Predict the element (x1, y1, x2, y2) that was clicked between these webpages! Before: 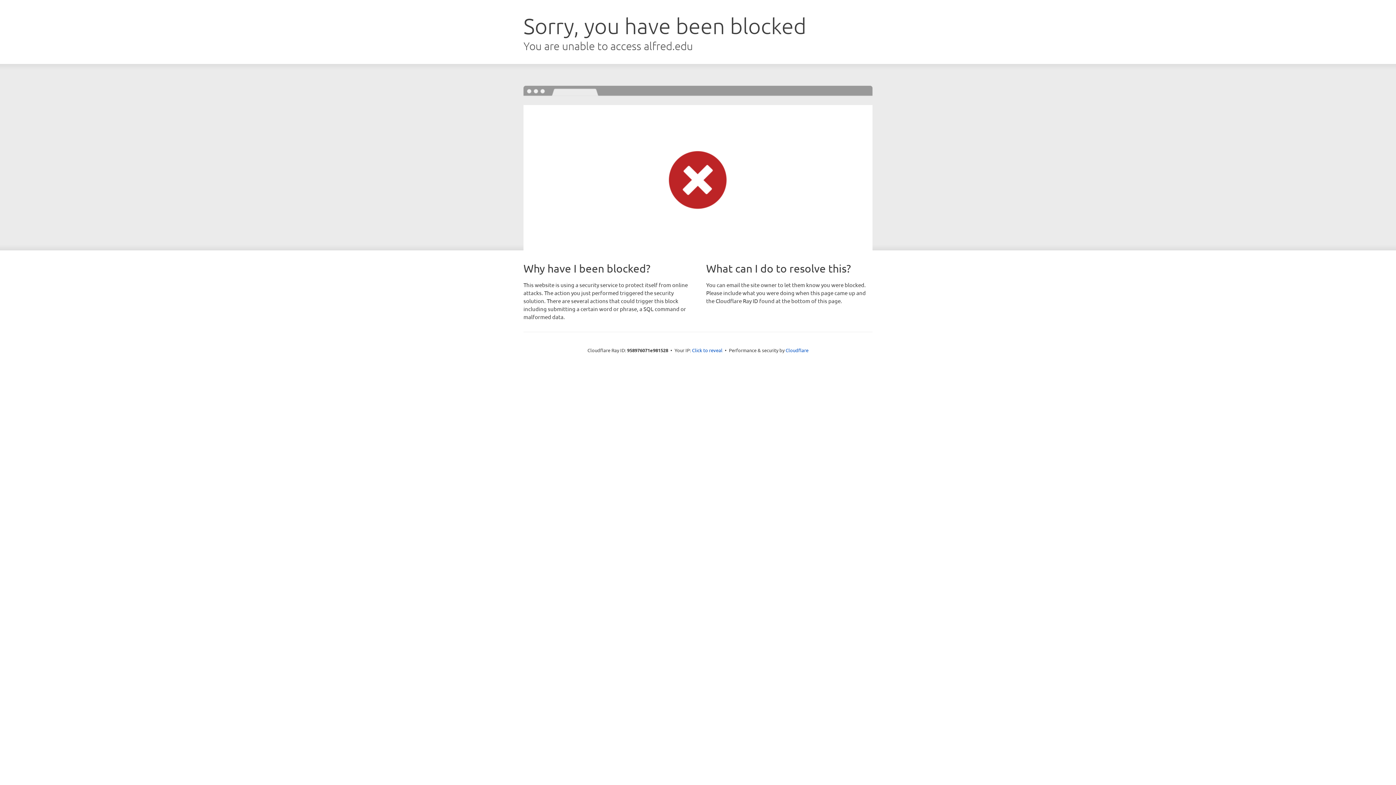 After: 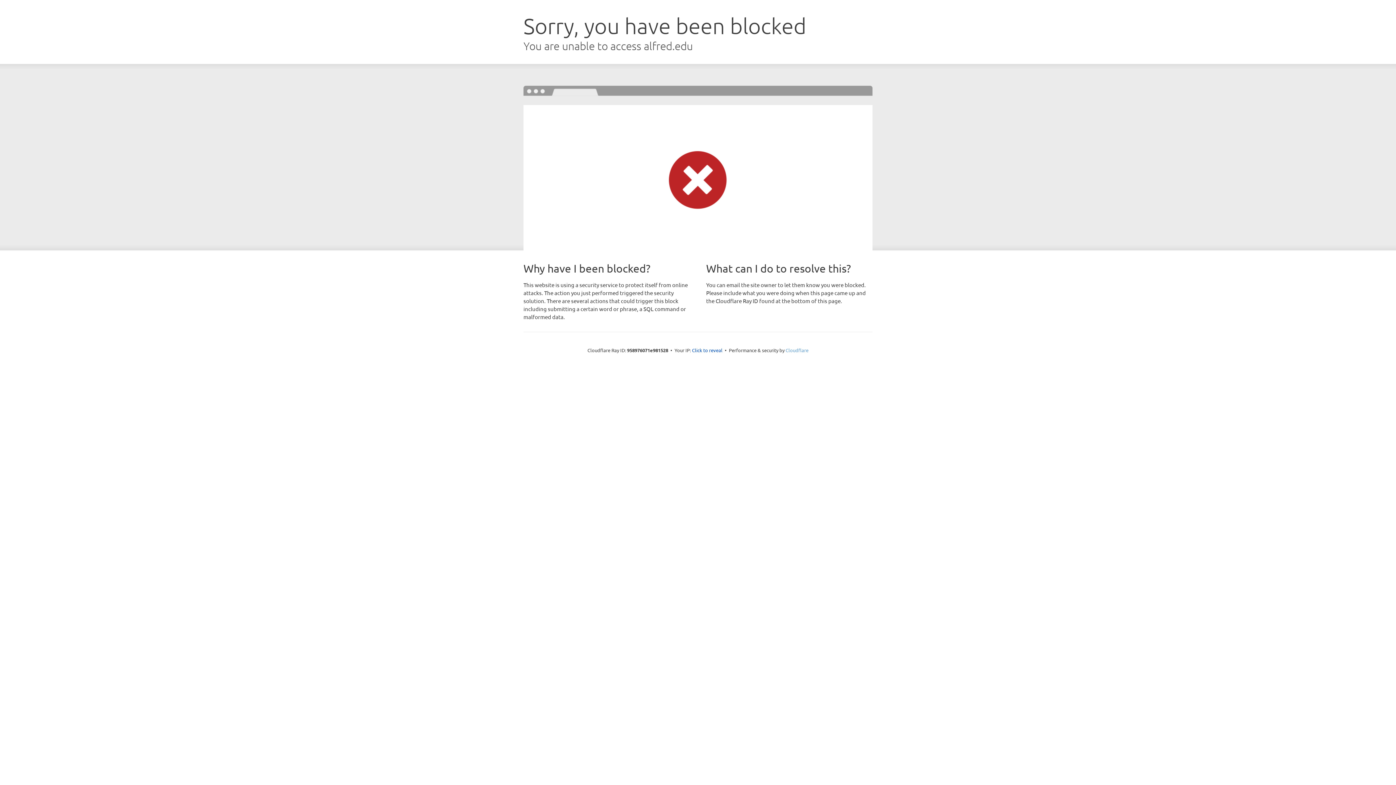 Action: bbox: (785, 347, 808, 353) label: Cloudflare